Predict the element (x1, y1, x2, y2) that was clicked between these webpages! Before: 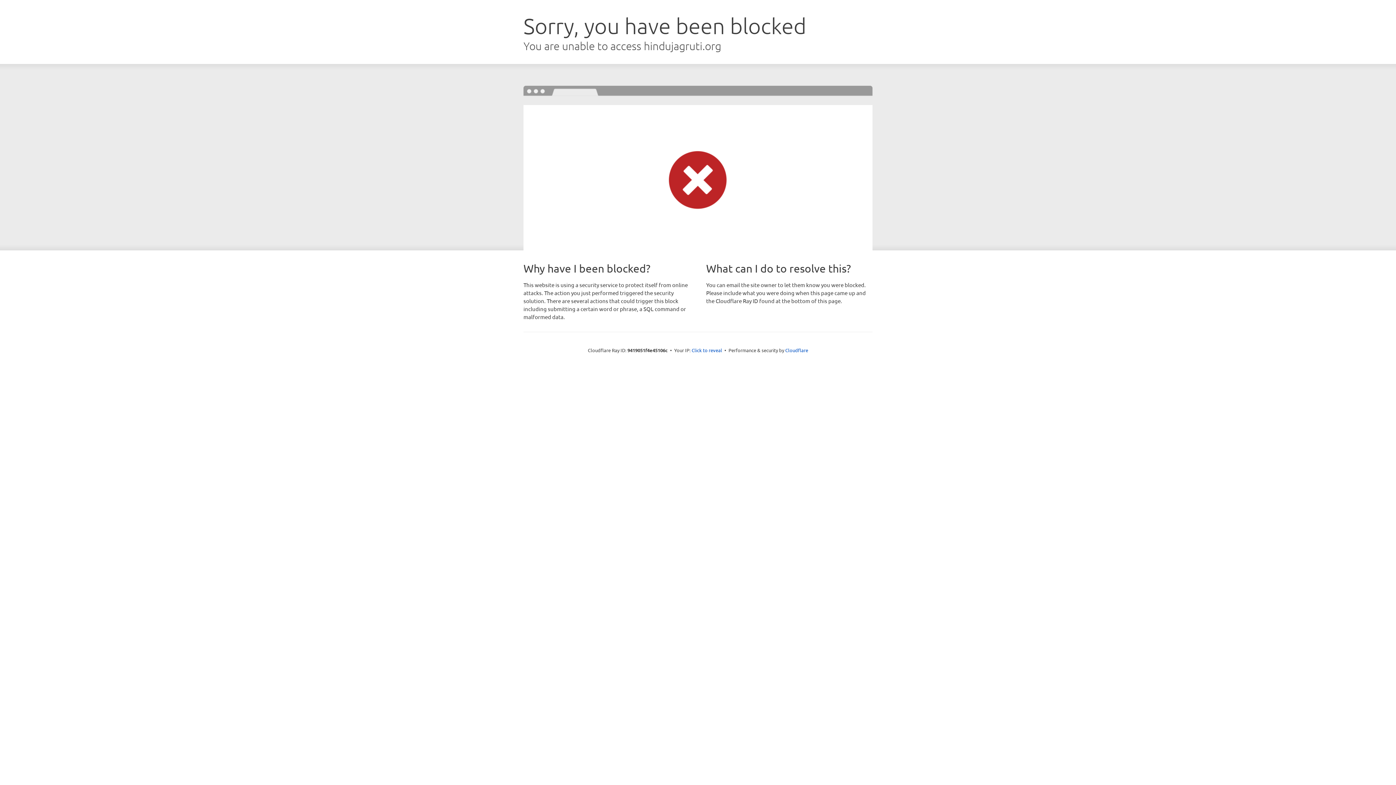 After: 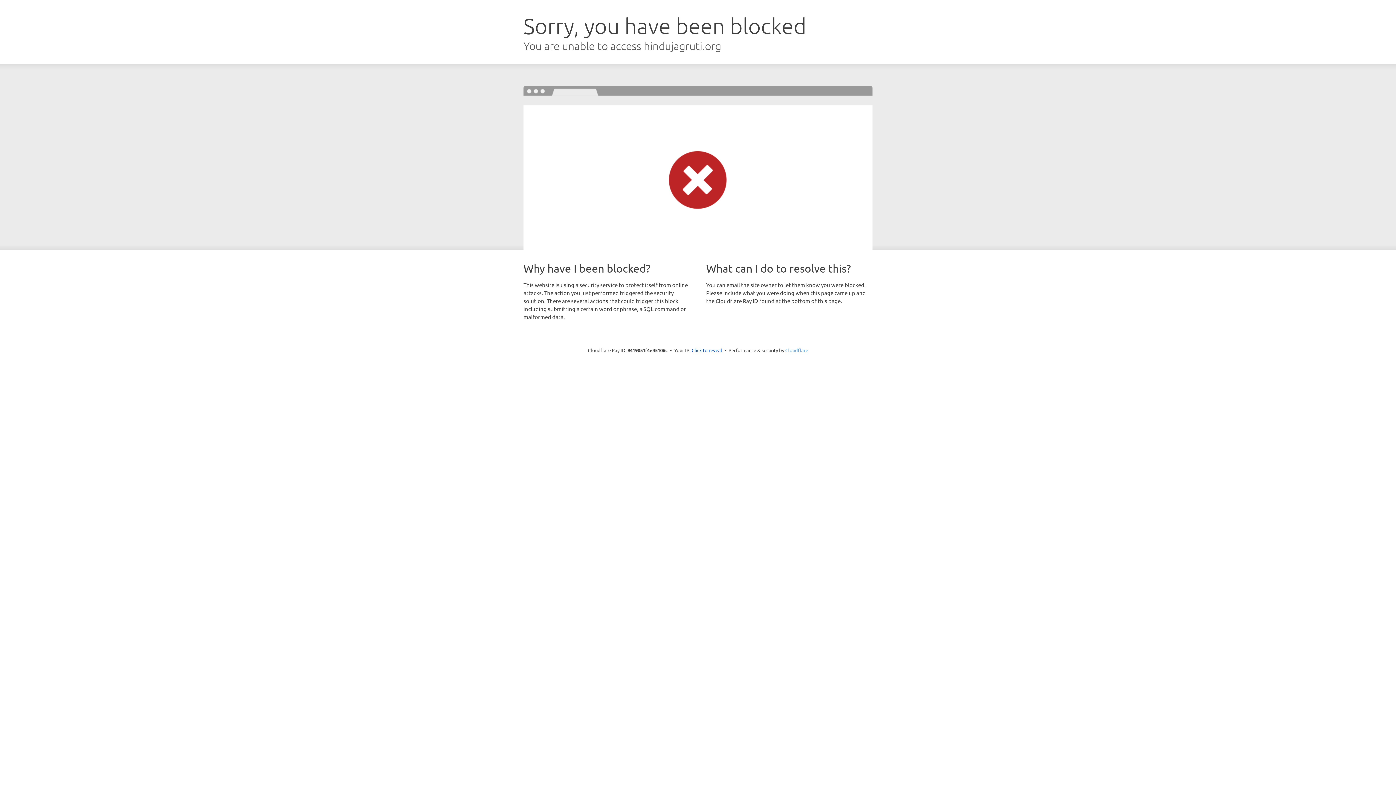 Action: label: Cloudflare bbox: (785, 347, 808, 353)